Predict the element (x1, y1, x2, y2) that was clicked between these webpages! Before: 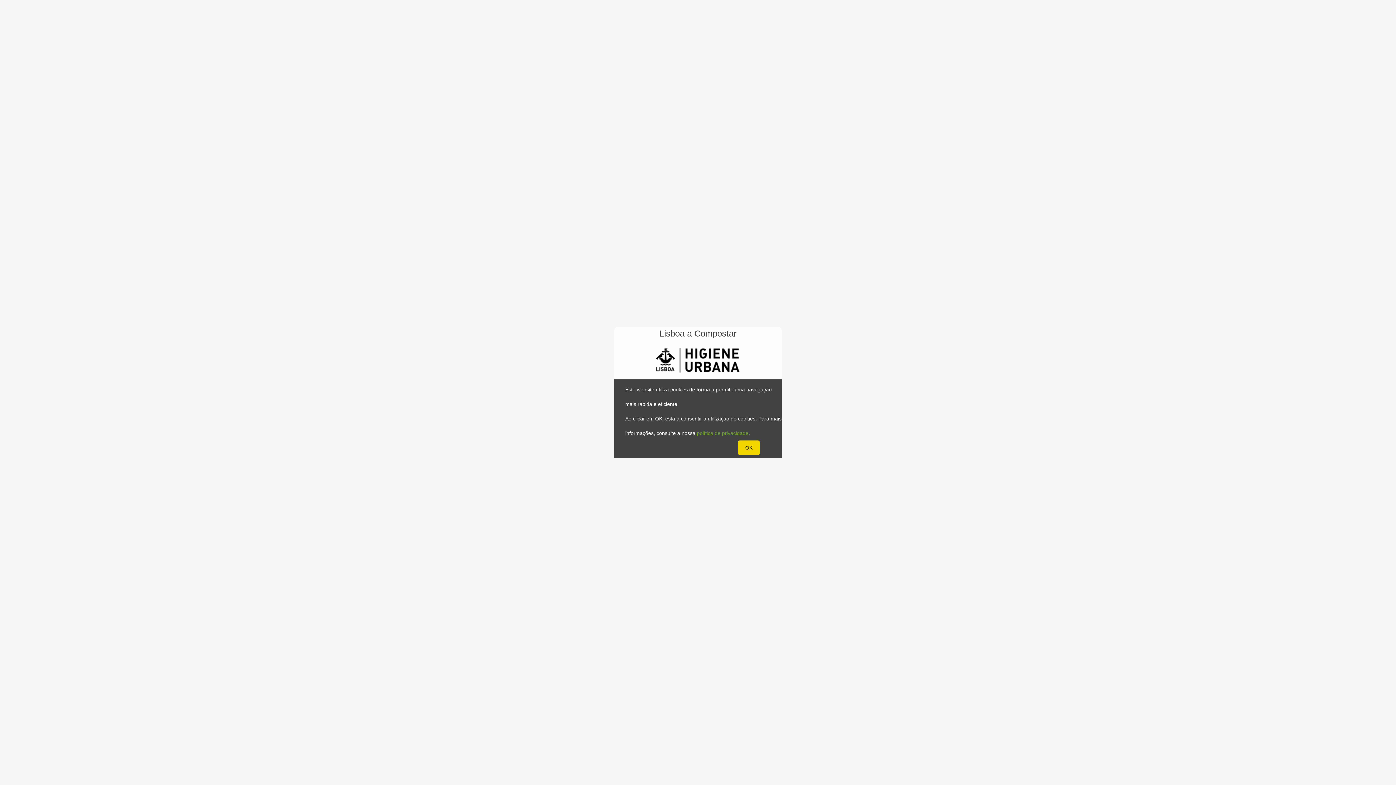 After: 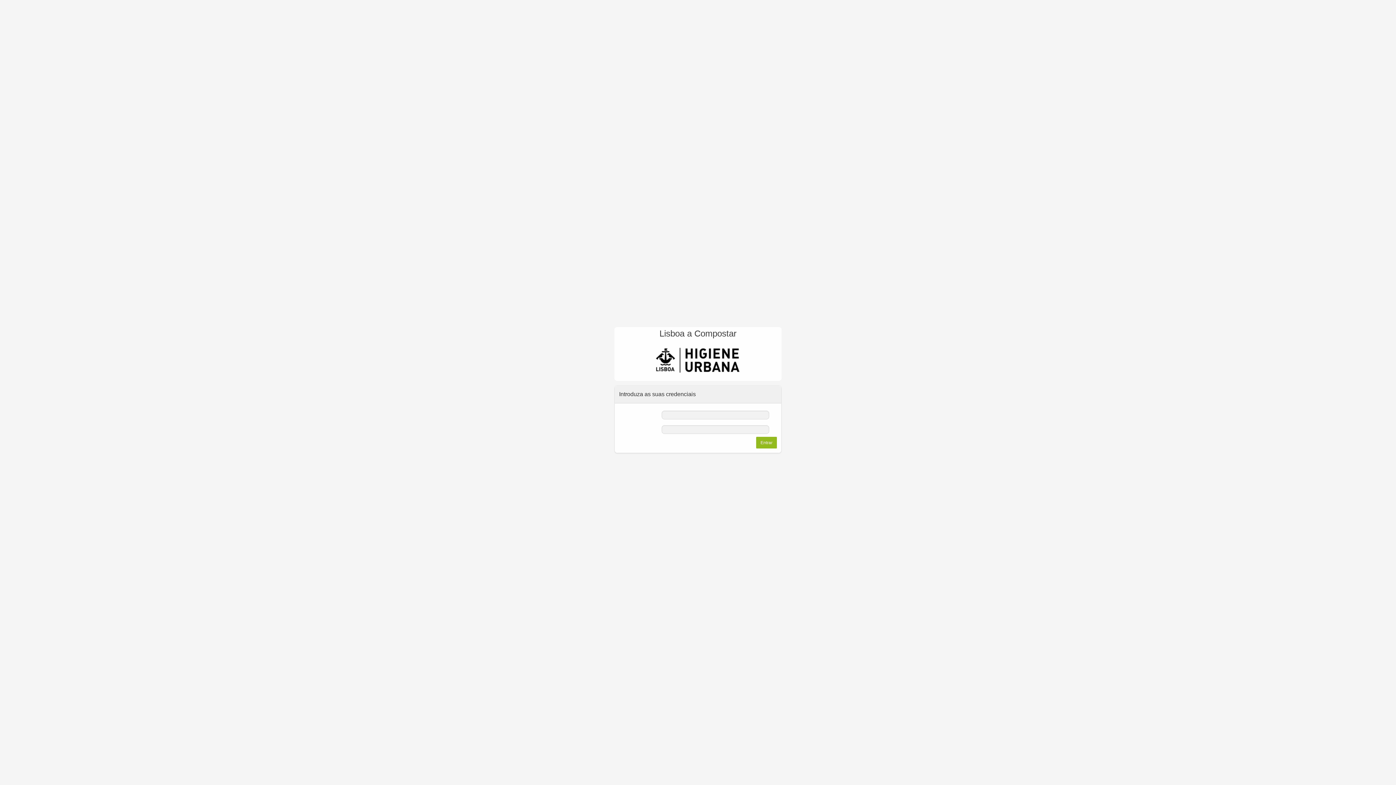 Action: label: OK bbox: (738, 440, 760, 455)